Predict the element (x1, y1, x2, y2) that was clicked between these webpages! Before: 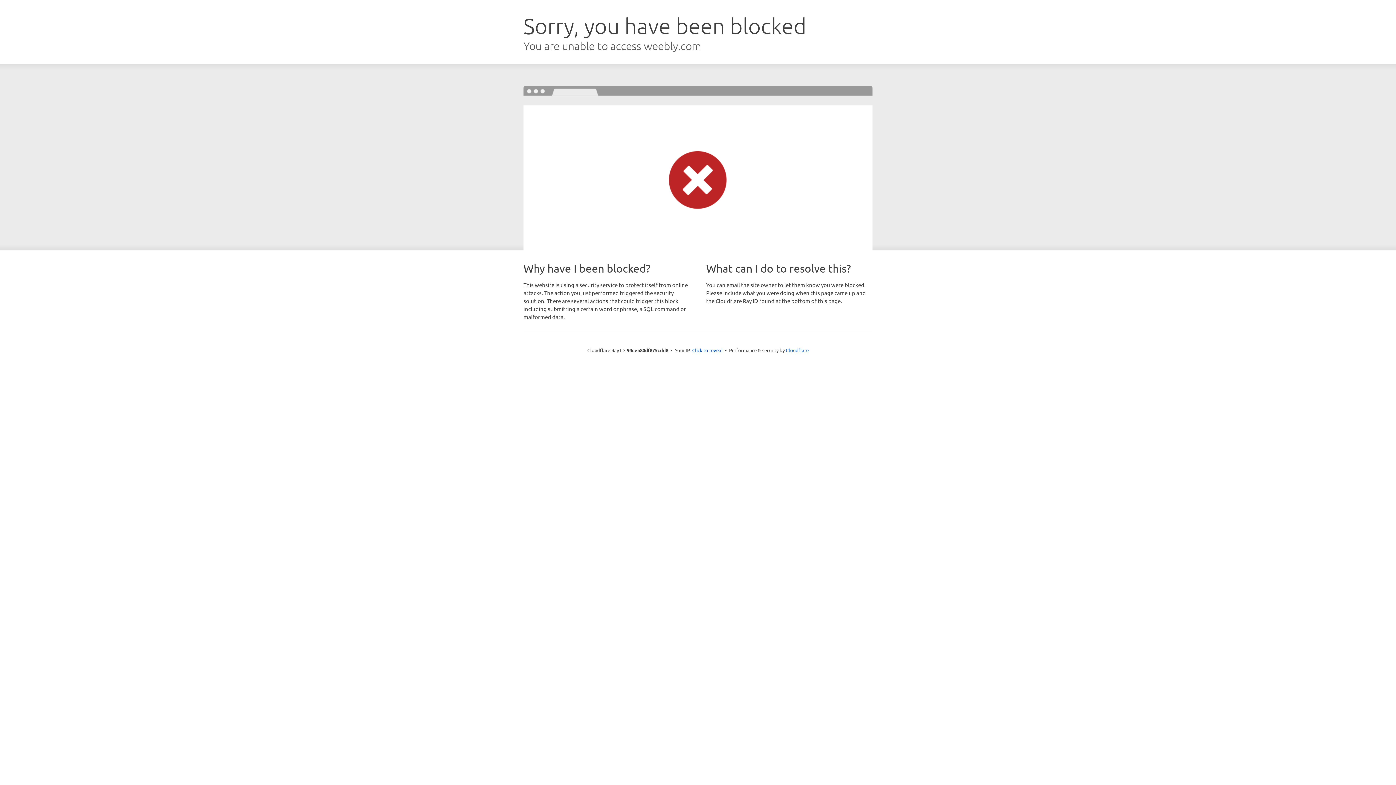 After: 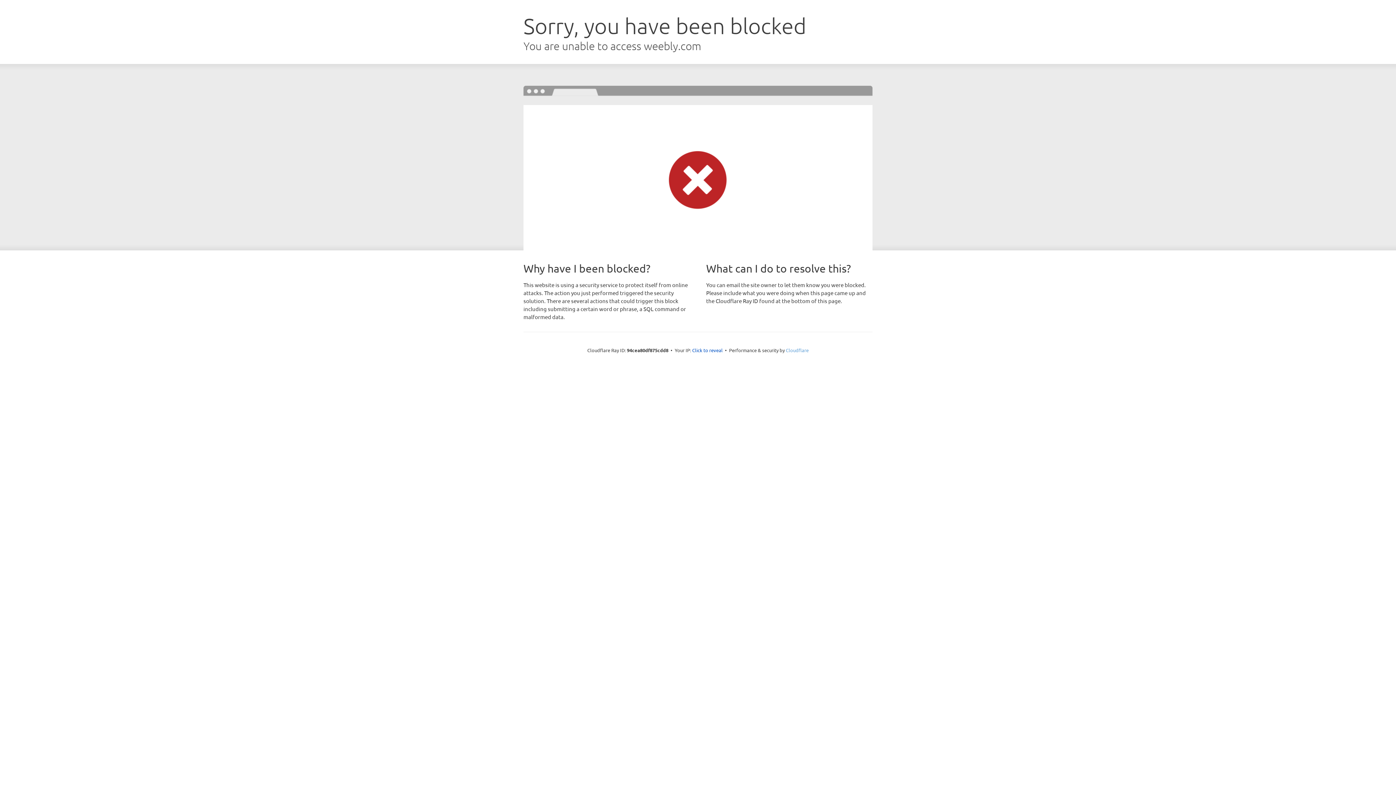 Action: bbox: (786, 347, 808, 353) label: Cloudflare